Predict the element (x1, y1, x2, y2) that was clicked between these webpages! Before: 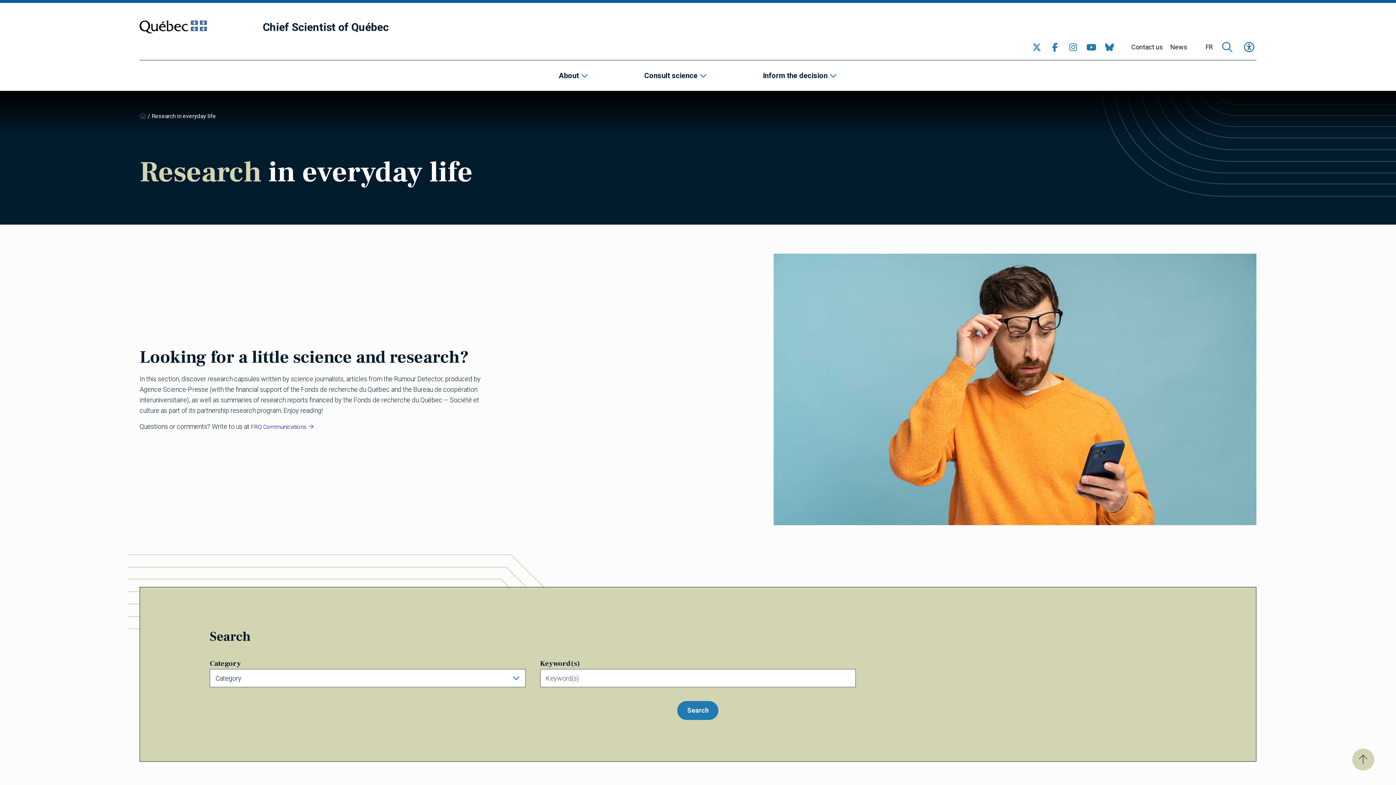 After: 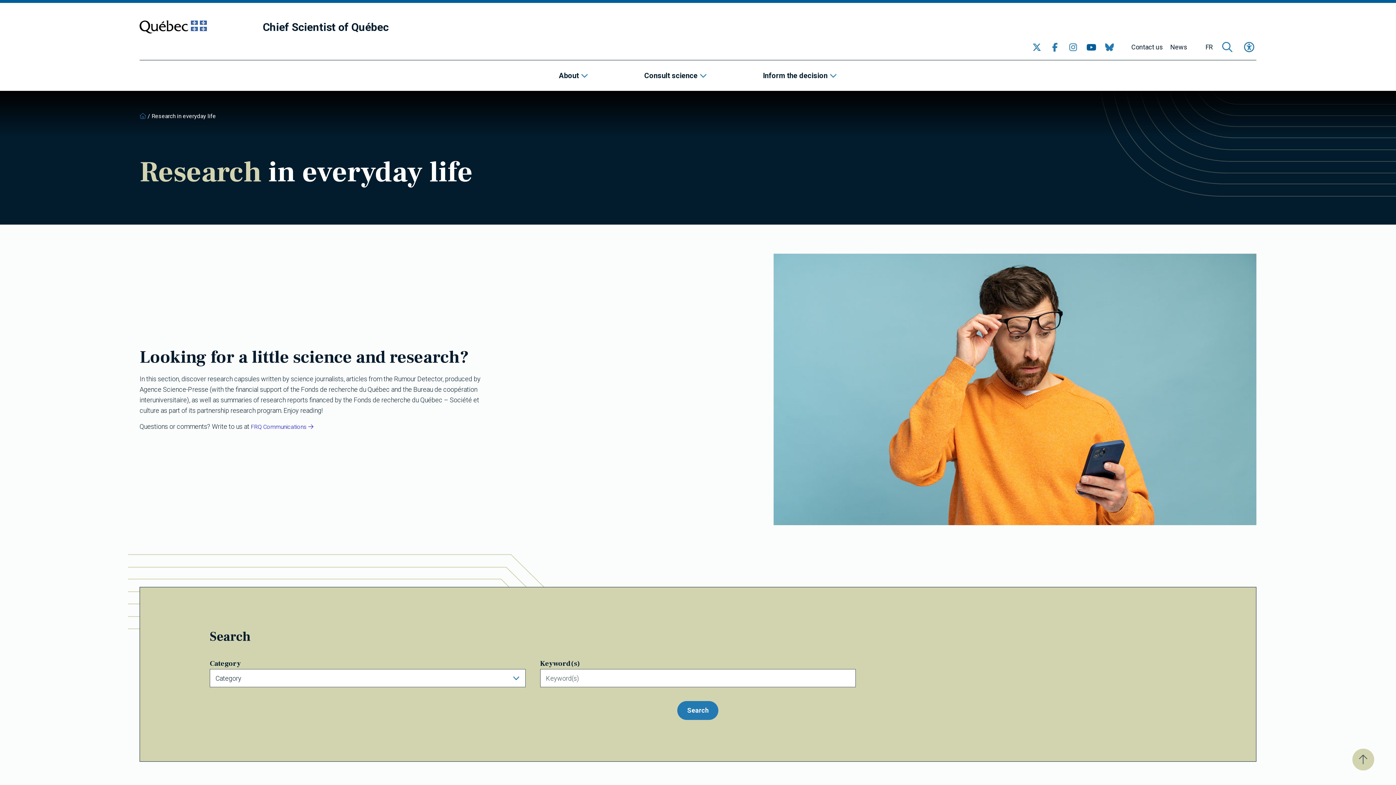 Action: label: Go to our YouTube page bbox: (1084, 40, 1098, 54)